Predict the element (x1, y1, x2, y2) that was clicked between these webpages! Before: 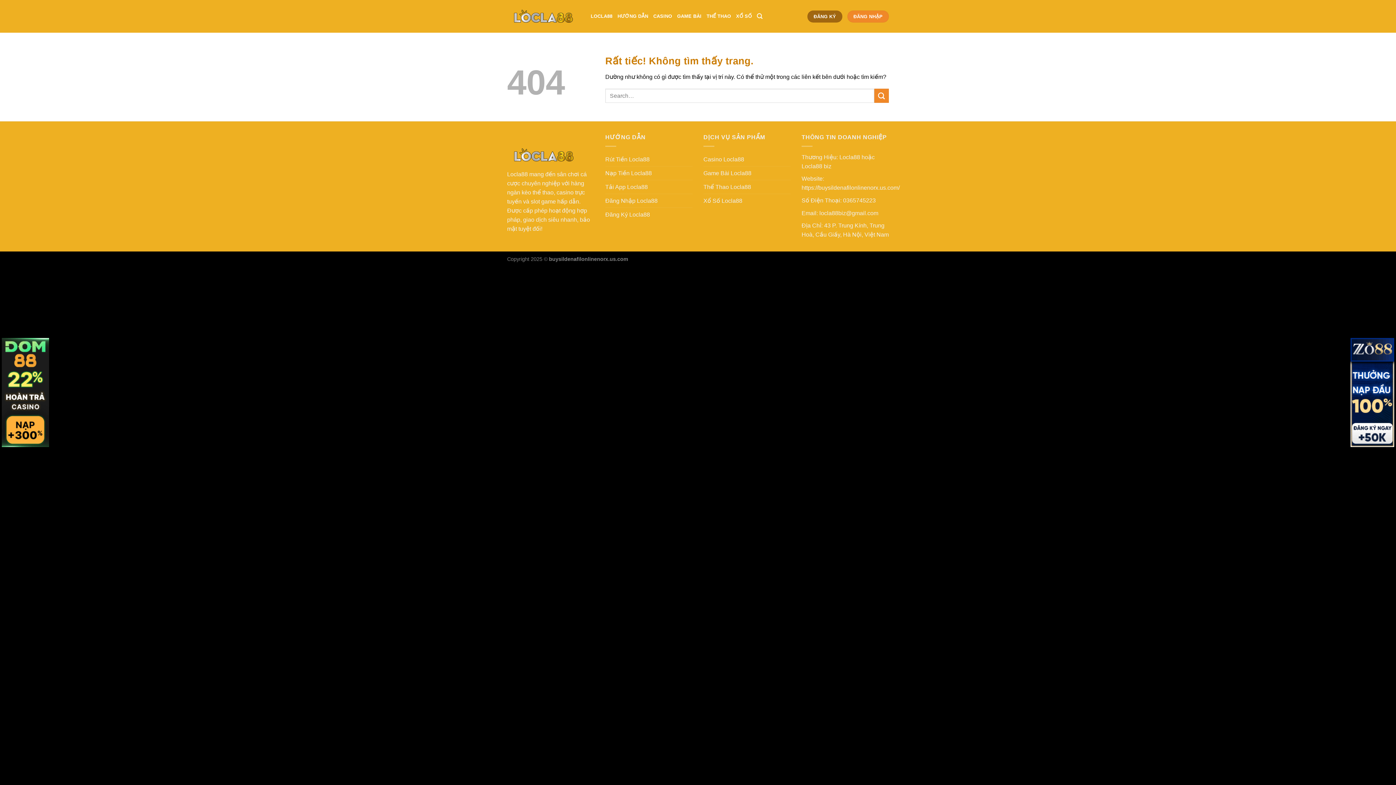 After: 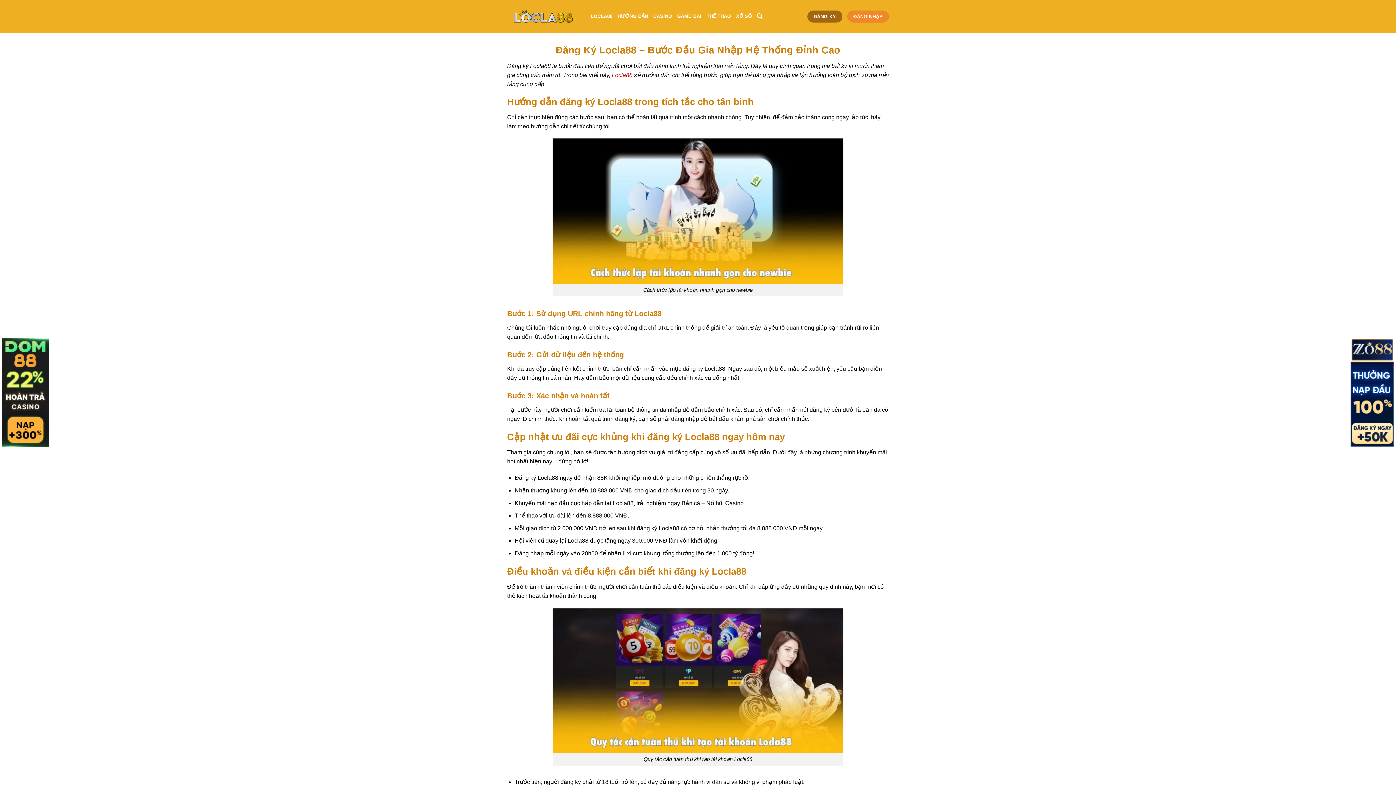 Action: label: Đăng Ký Locla88 bbox: (605, 207, 650, 221)